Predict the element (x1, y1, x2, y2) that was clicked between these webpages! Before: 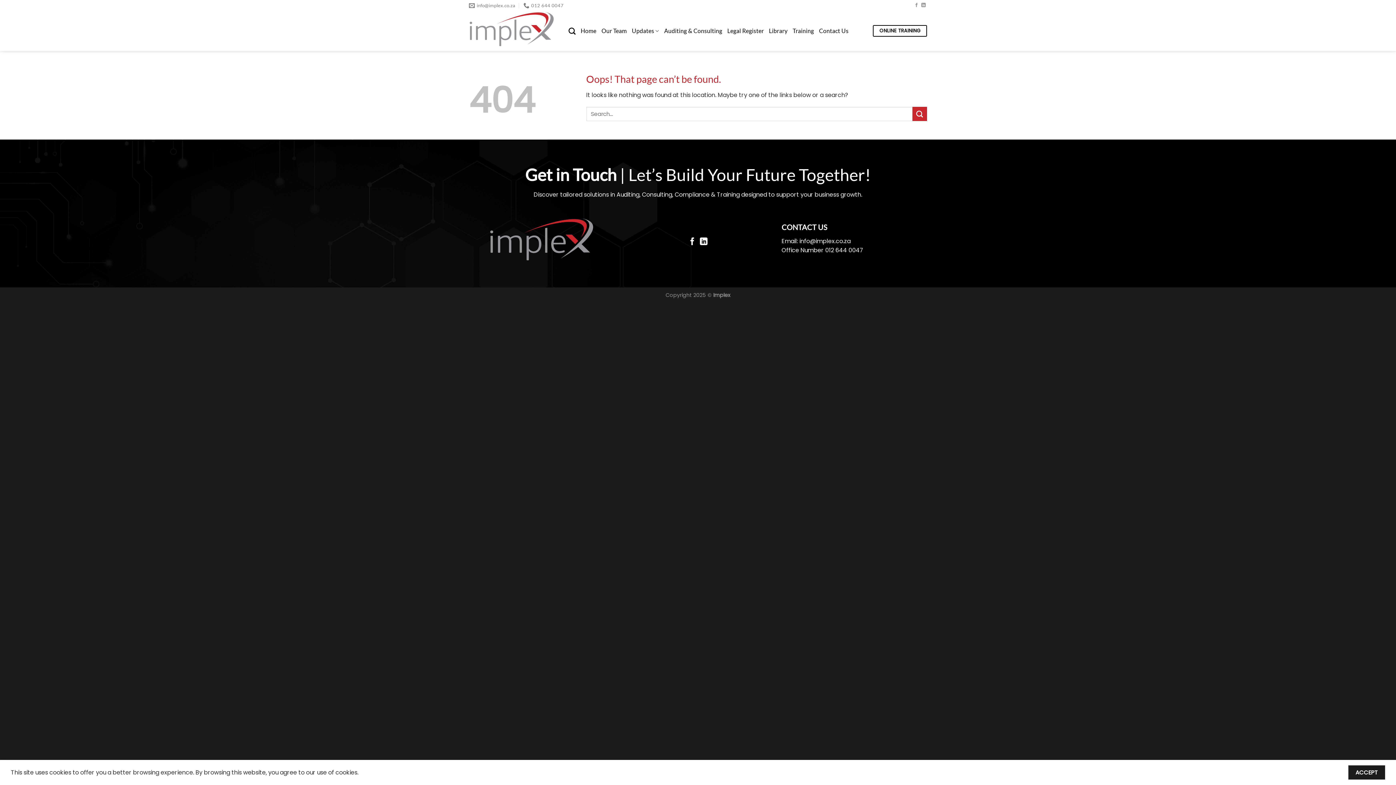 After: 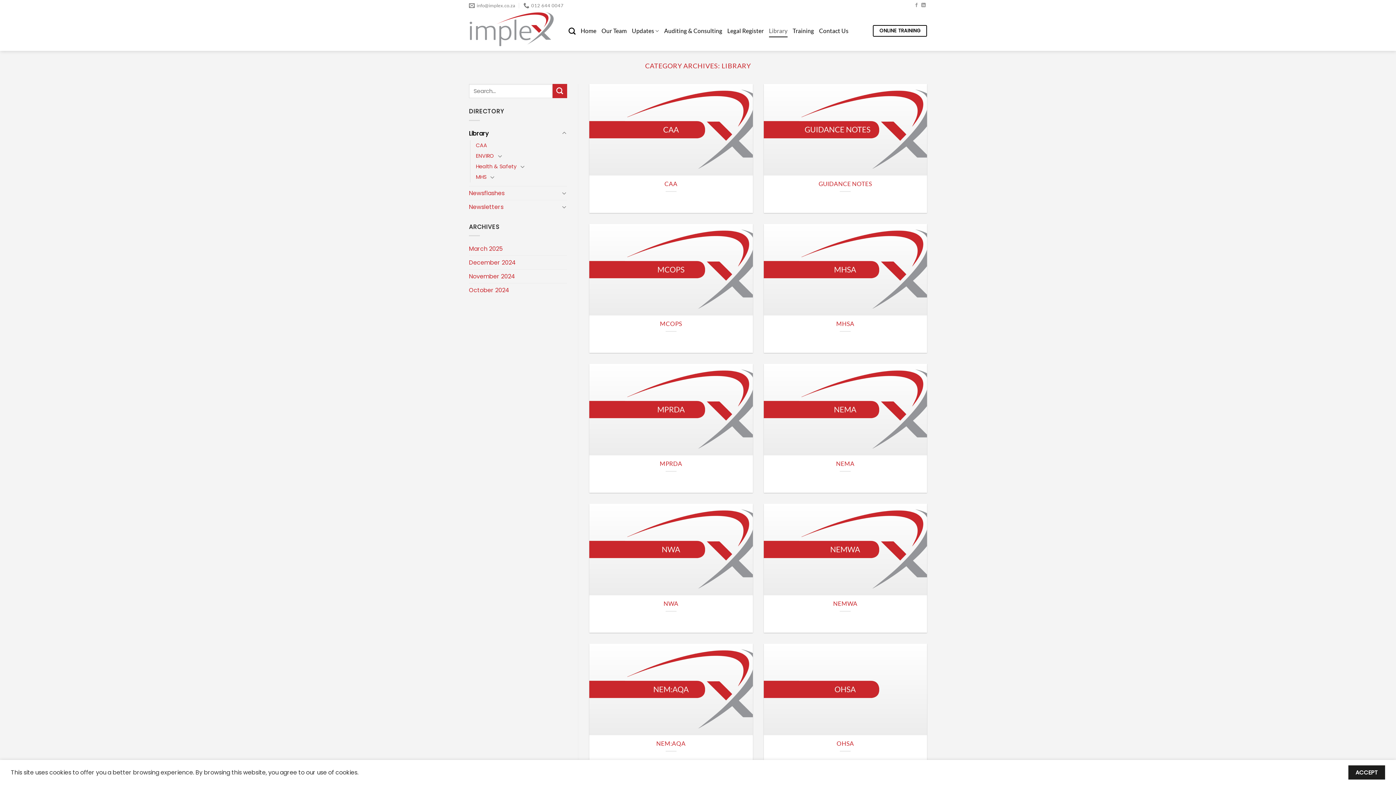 Action: label: Library bbox: (769, 24, 787, 37)